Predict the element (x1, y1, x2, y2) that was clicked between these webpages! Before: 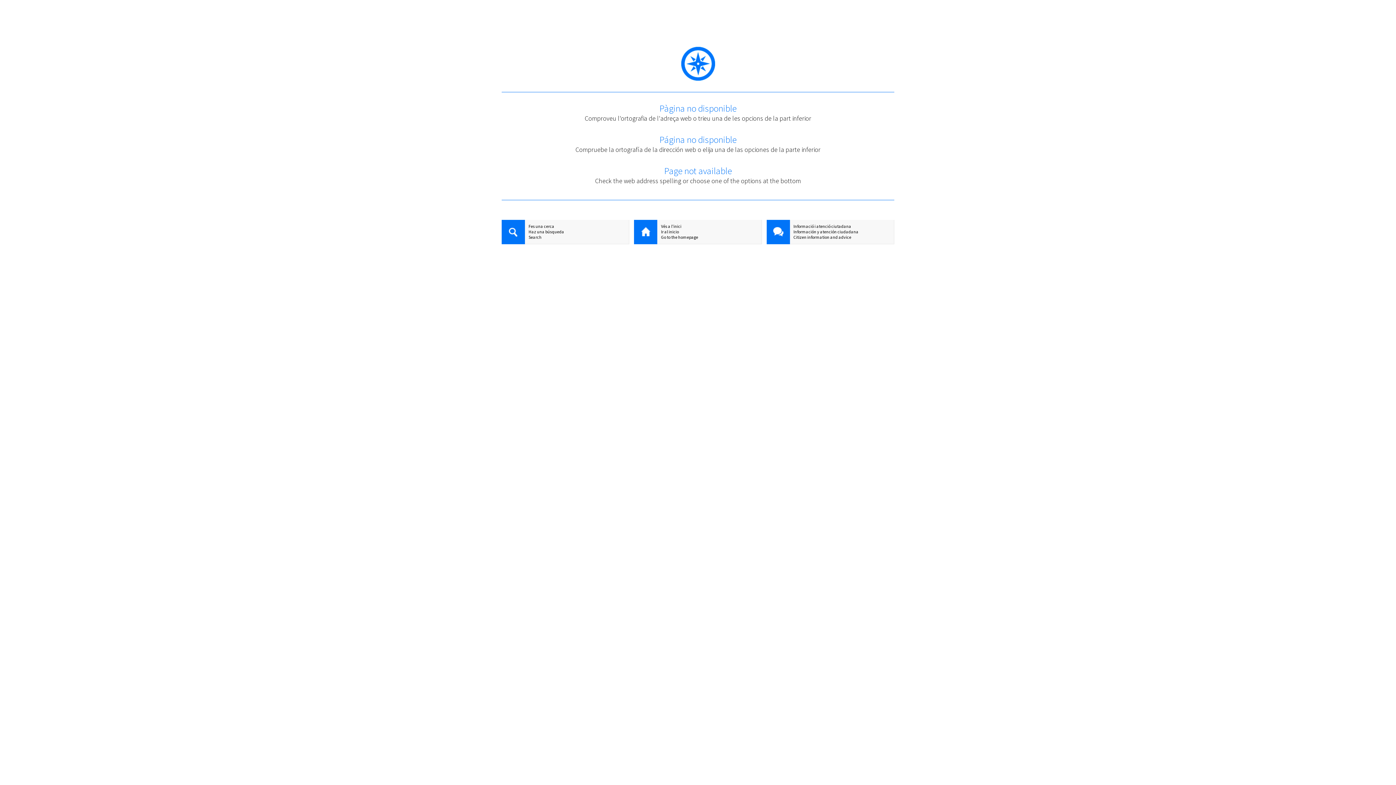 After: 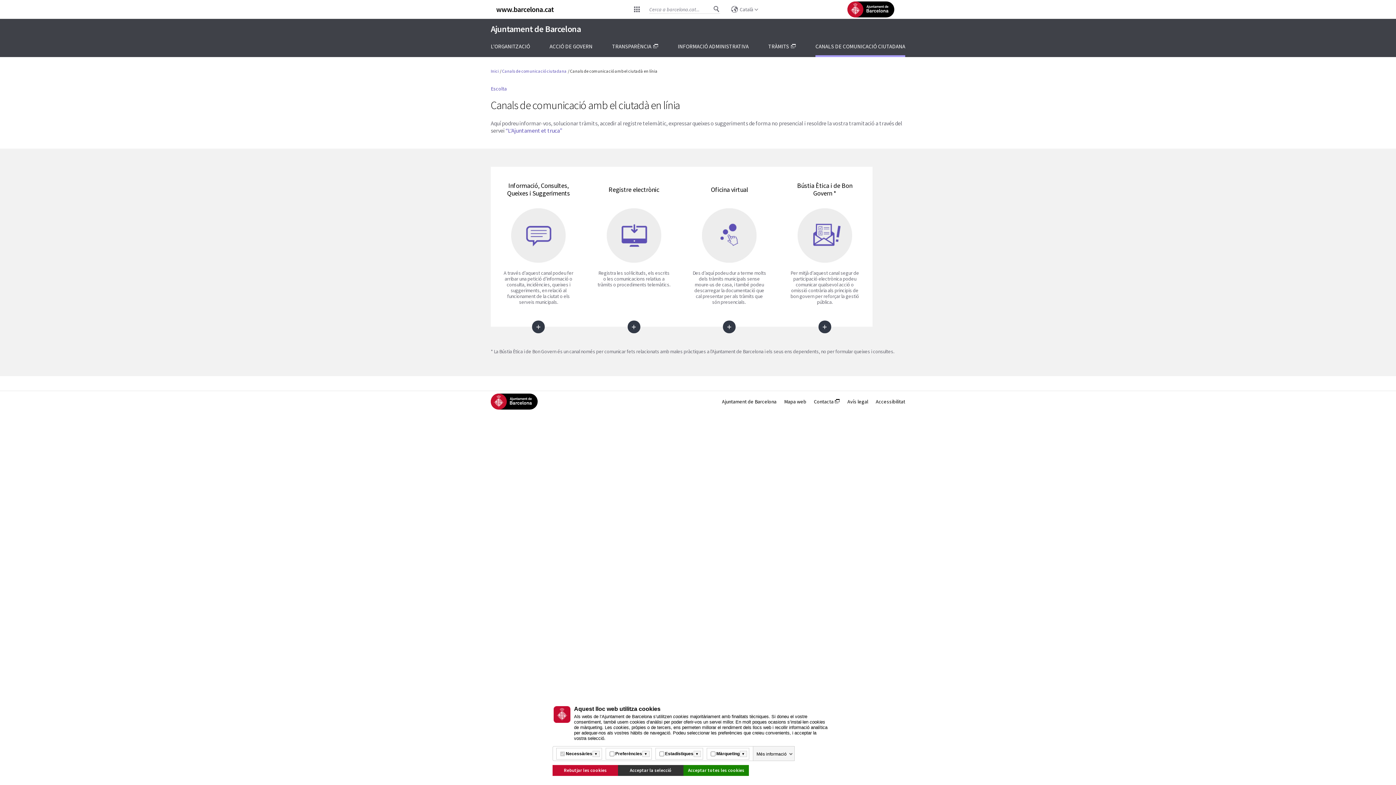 Action: label: Informació i atenció ciutadana bbox: (766, 223, 894, 229)